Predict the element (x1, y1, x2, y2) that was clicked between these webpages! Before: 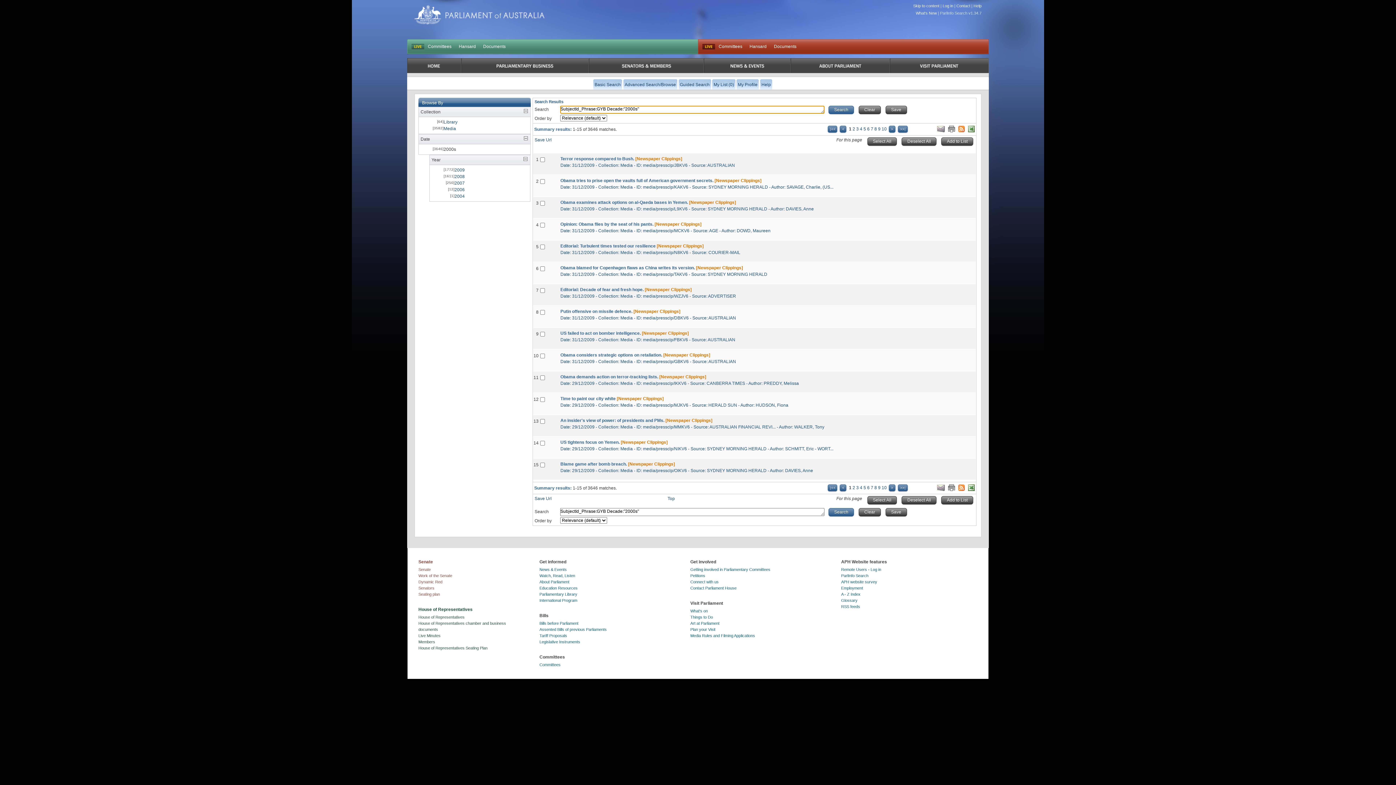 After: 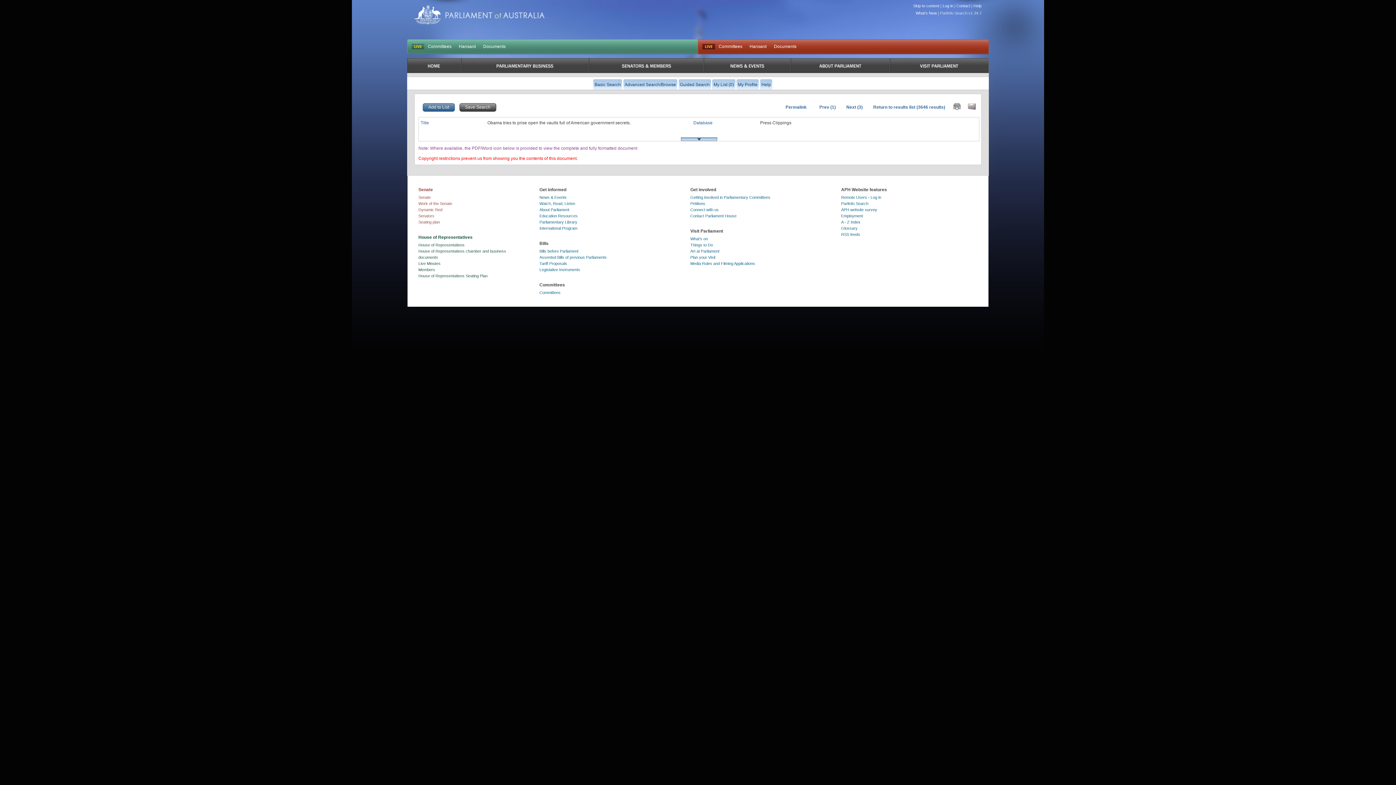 Action: bbox: (560, 178, 713, 183) label: Obama tries to prise open the vaults full of American government secrets.